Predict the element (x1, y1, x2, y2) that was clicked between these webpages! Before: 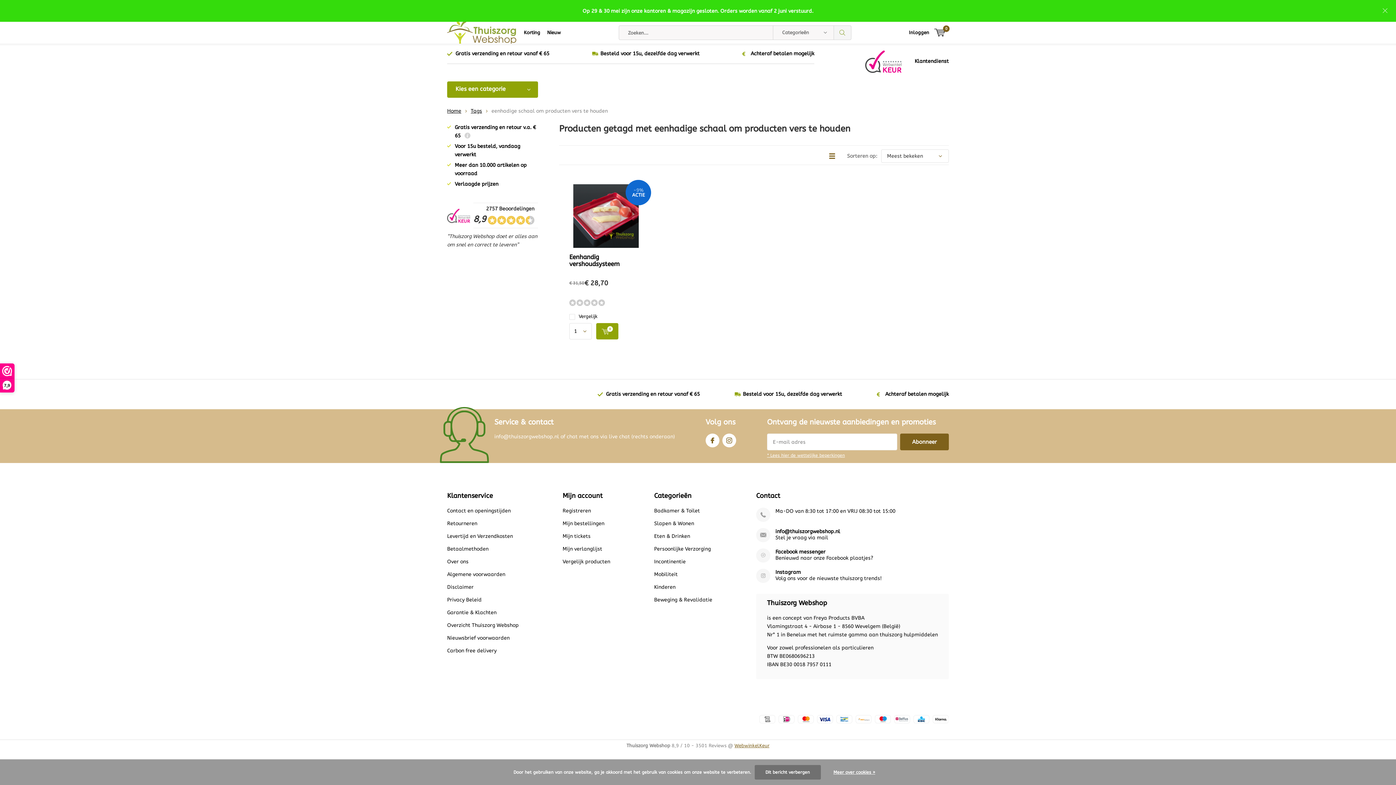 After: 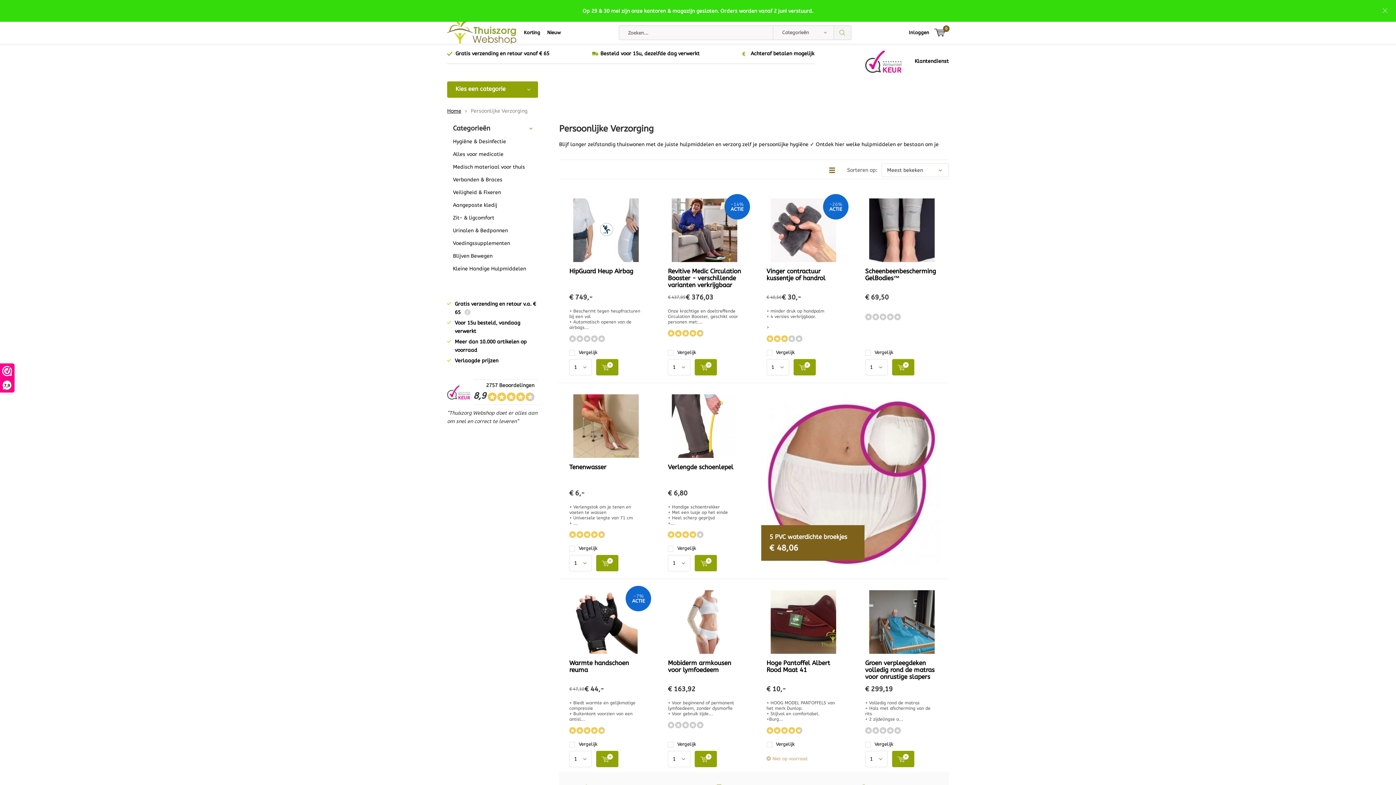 Action: label: Persoonlijke Verzorging bbox: (654, 546, 711, 552)